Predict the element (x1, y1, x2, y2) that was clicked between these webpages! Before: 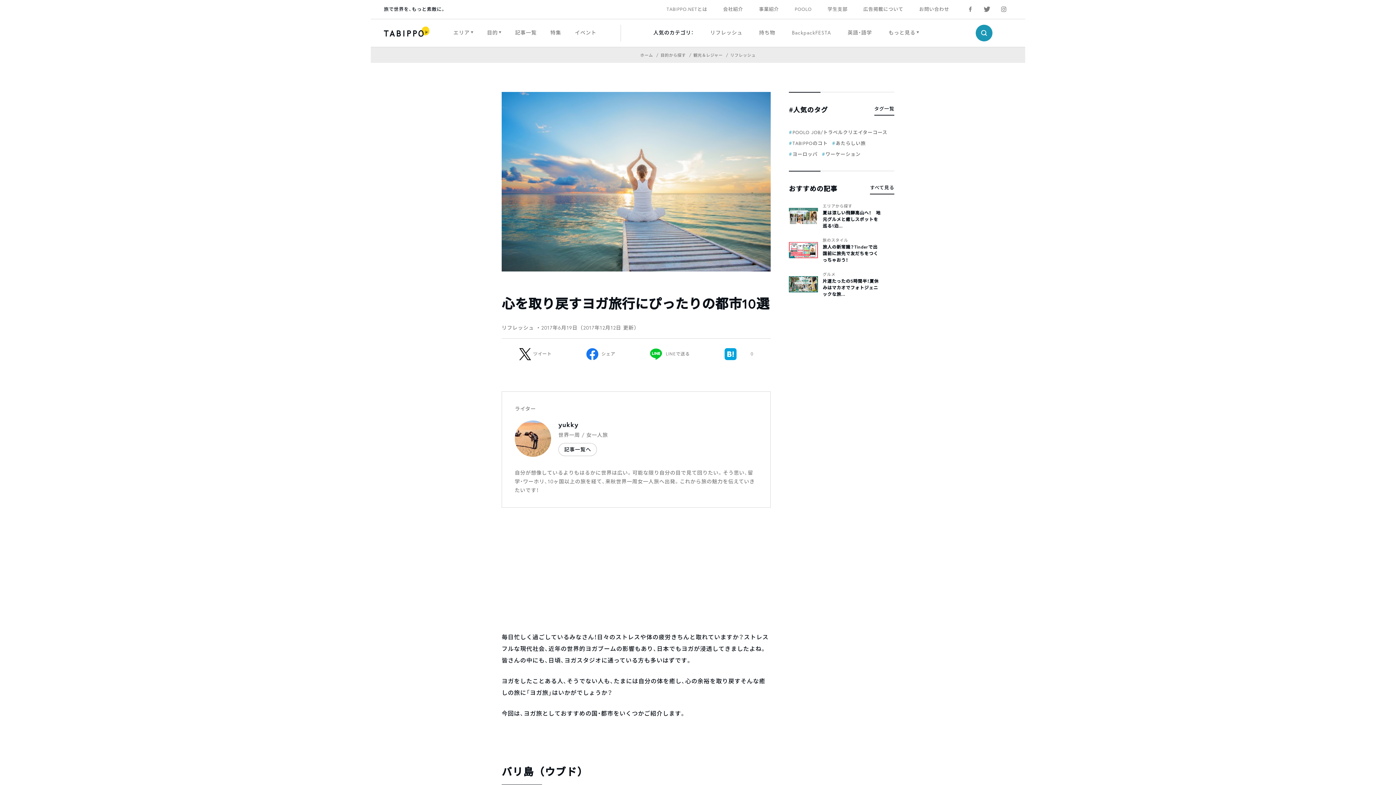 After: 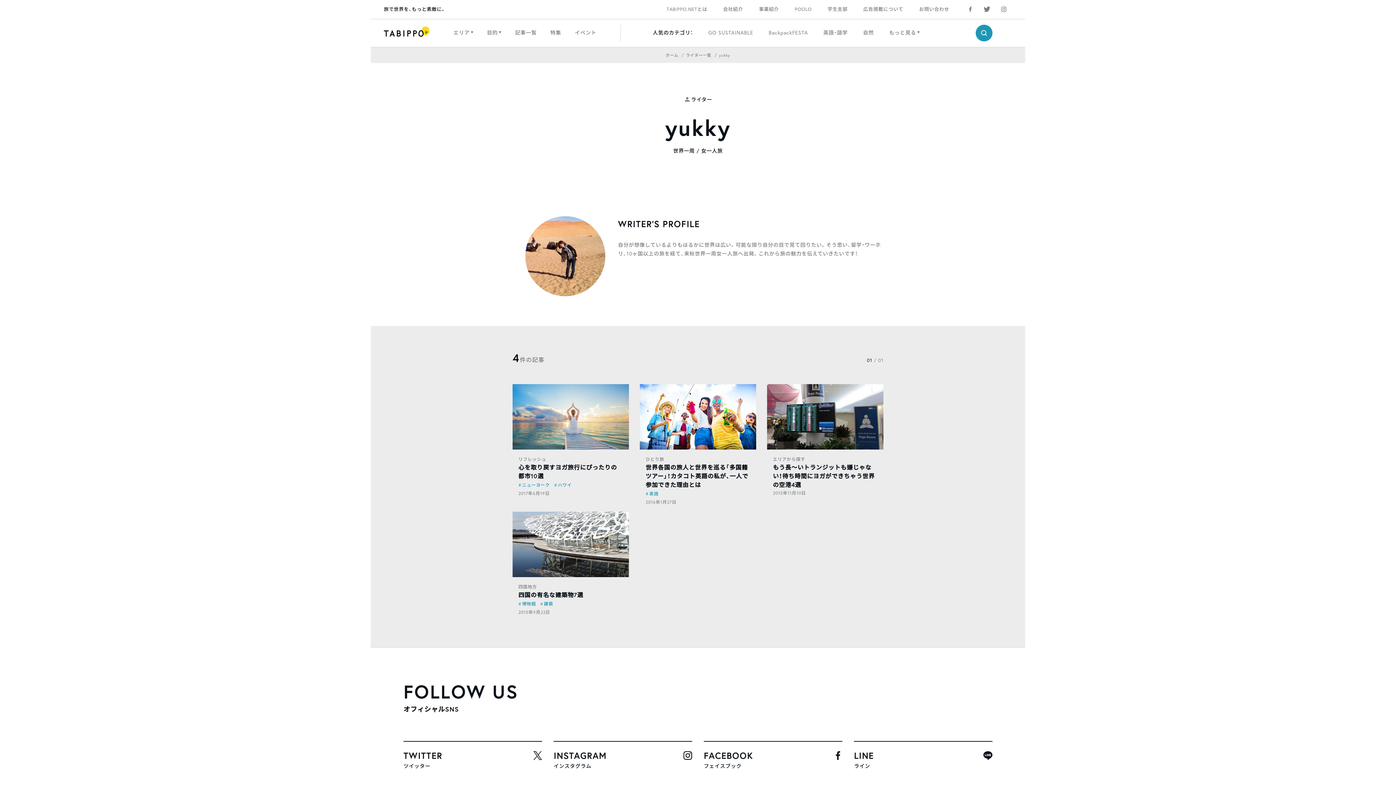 Action: bbox: (558, 420, 707, 429) label: yukky